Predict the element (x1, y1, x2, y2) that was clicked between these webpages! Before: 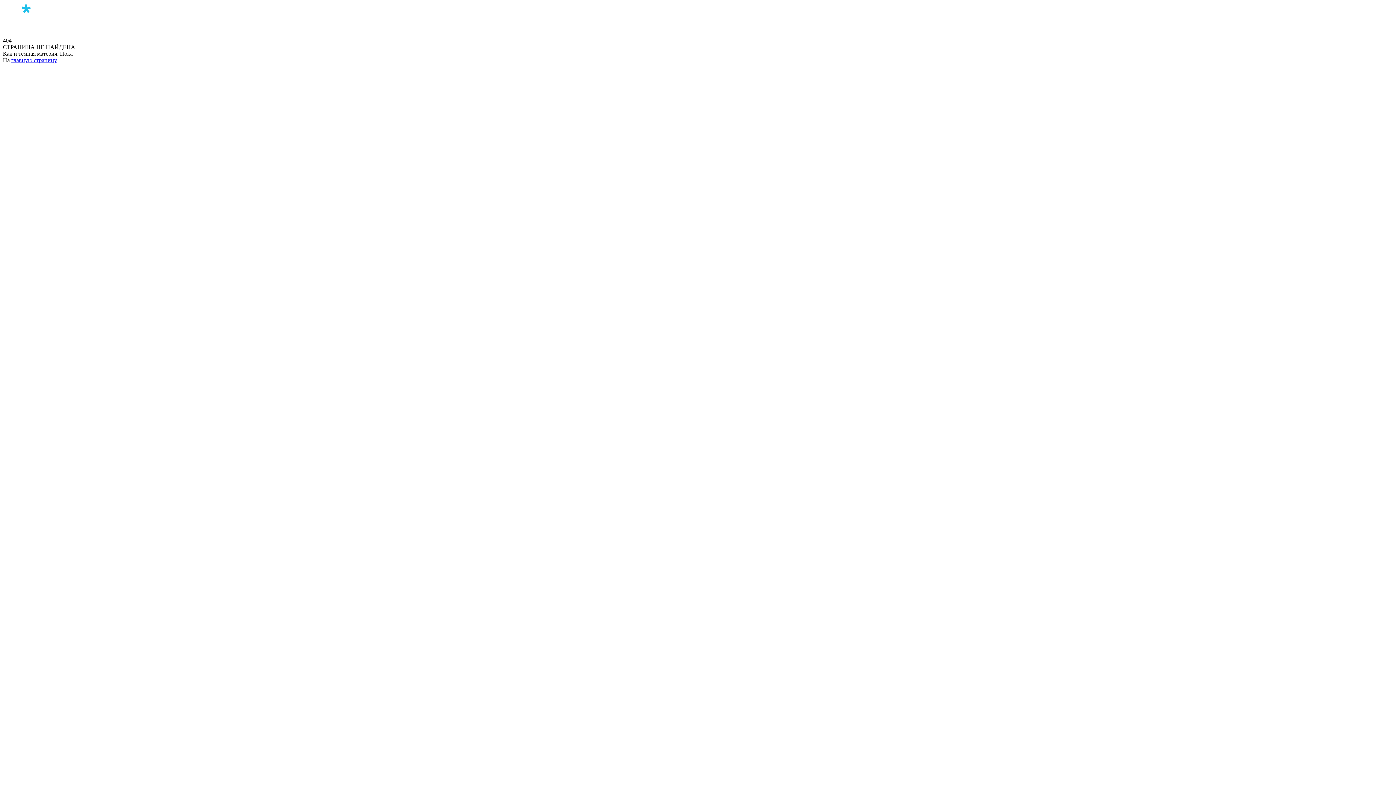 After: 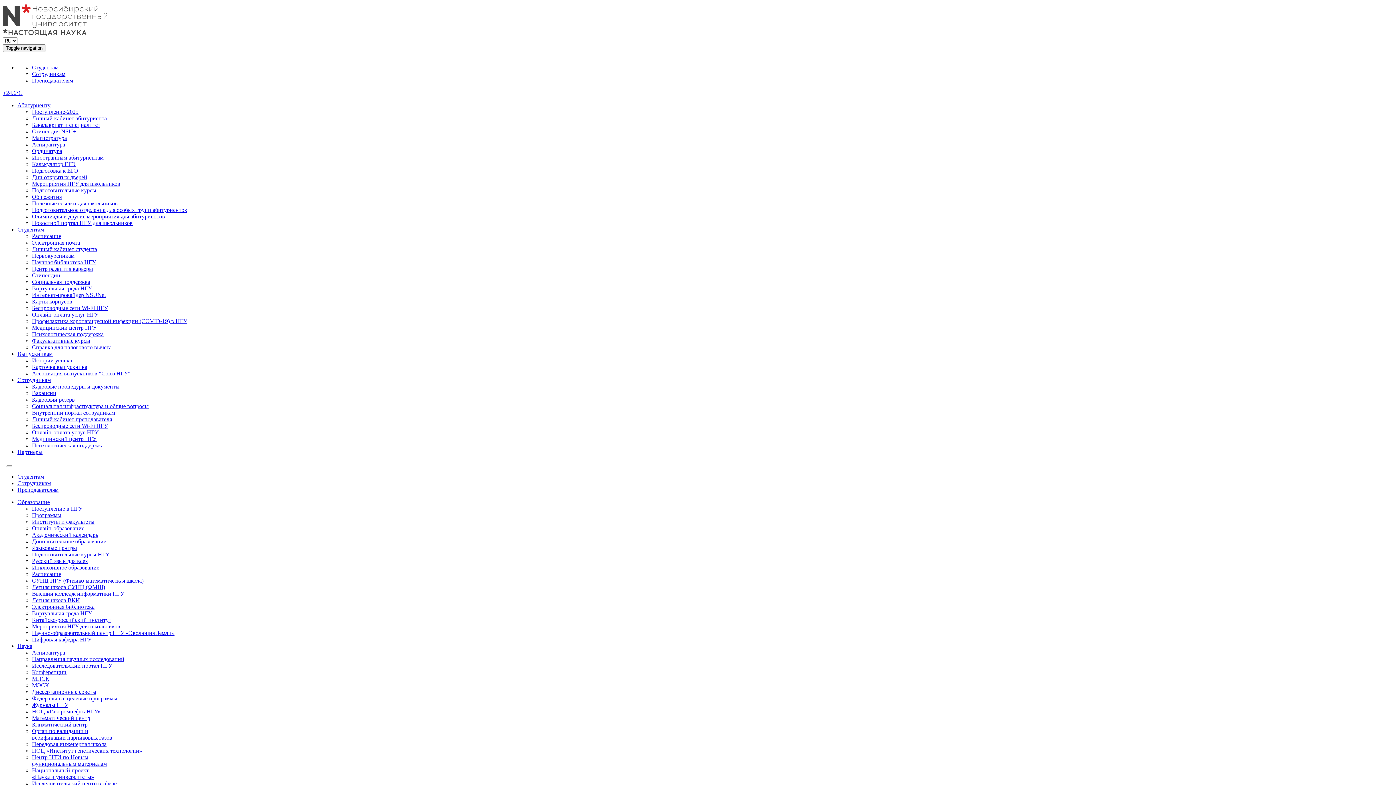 Action: bbox: (2, 30, 107, 37)